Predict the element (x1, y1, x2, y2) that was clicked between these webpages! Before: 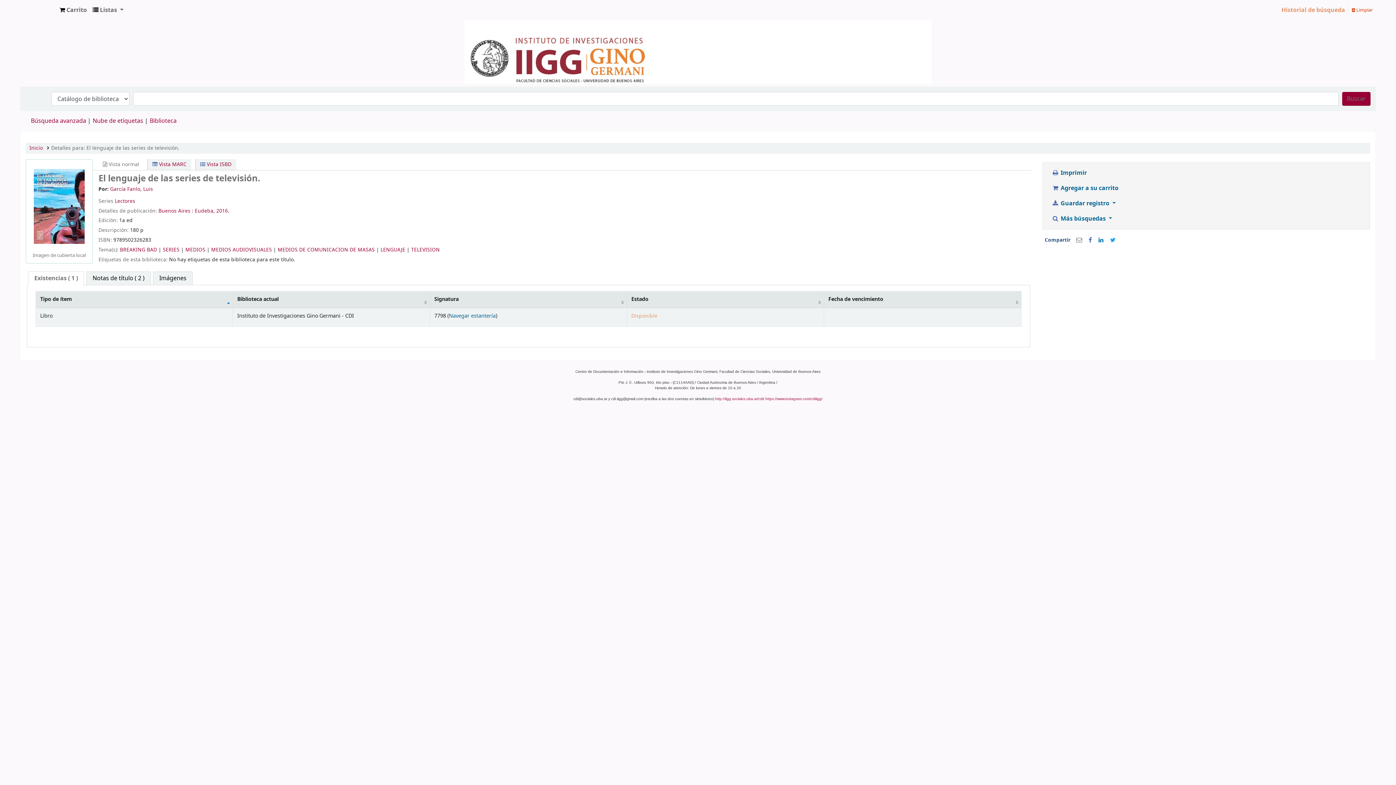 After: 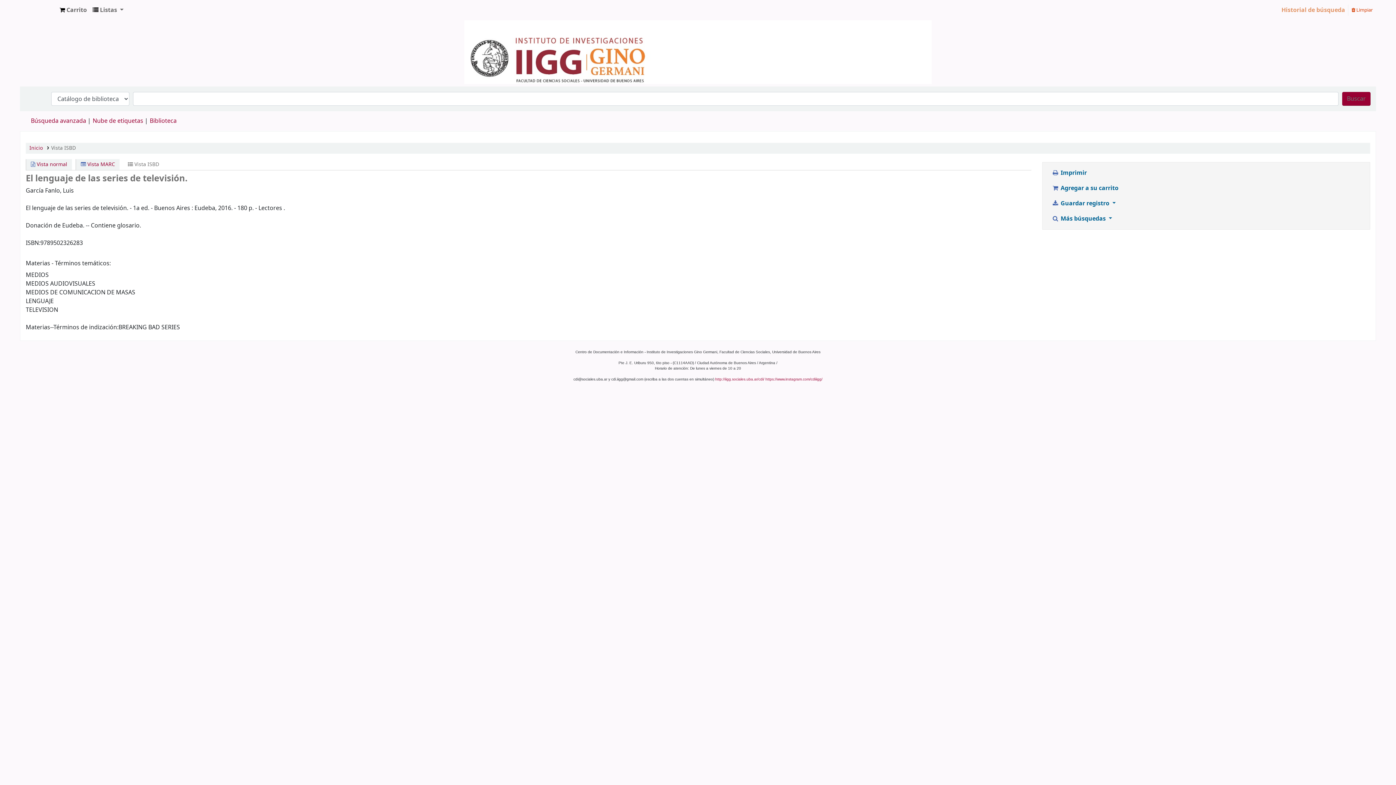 Action: bbox: (195, 159, 236, 170) label:  Vista ISBD